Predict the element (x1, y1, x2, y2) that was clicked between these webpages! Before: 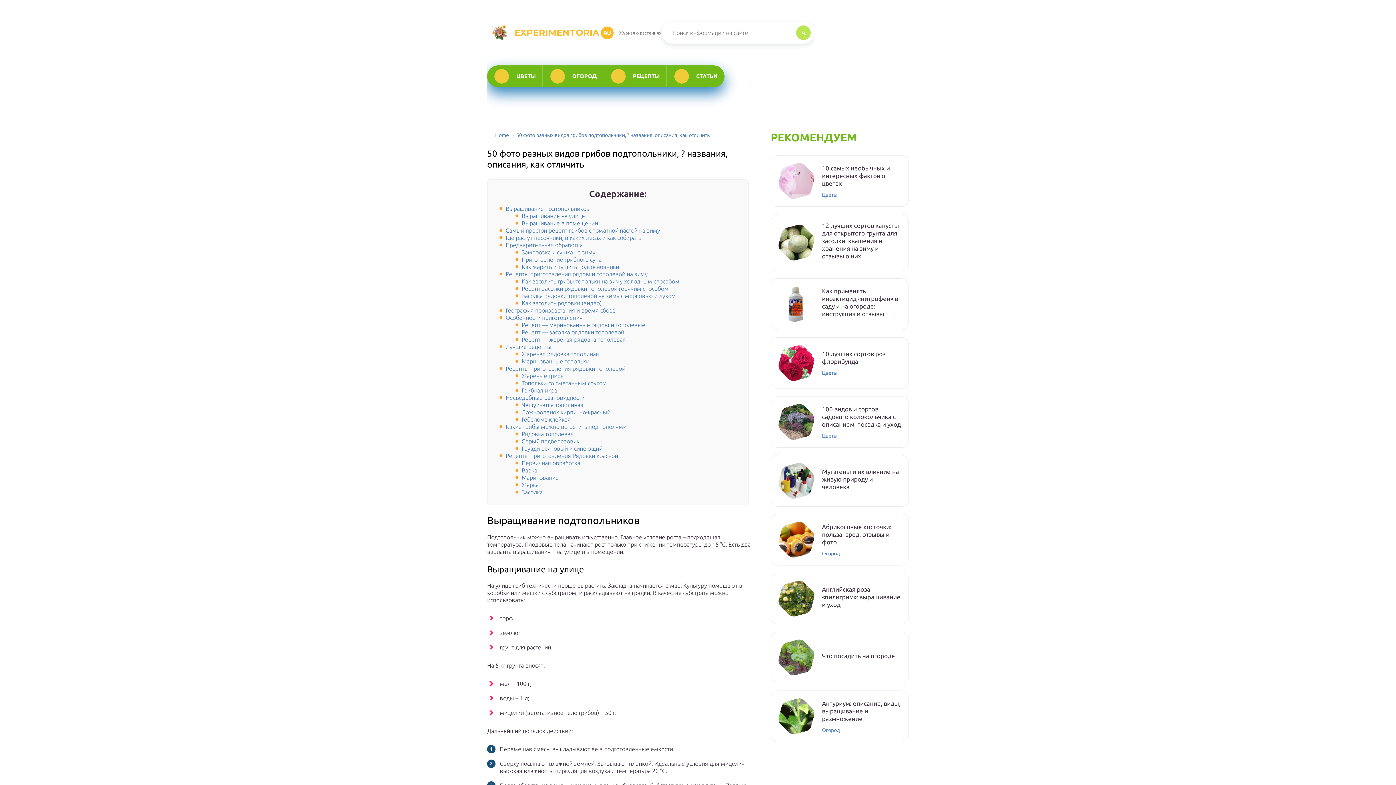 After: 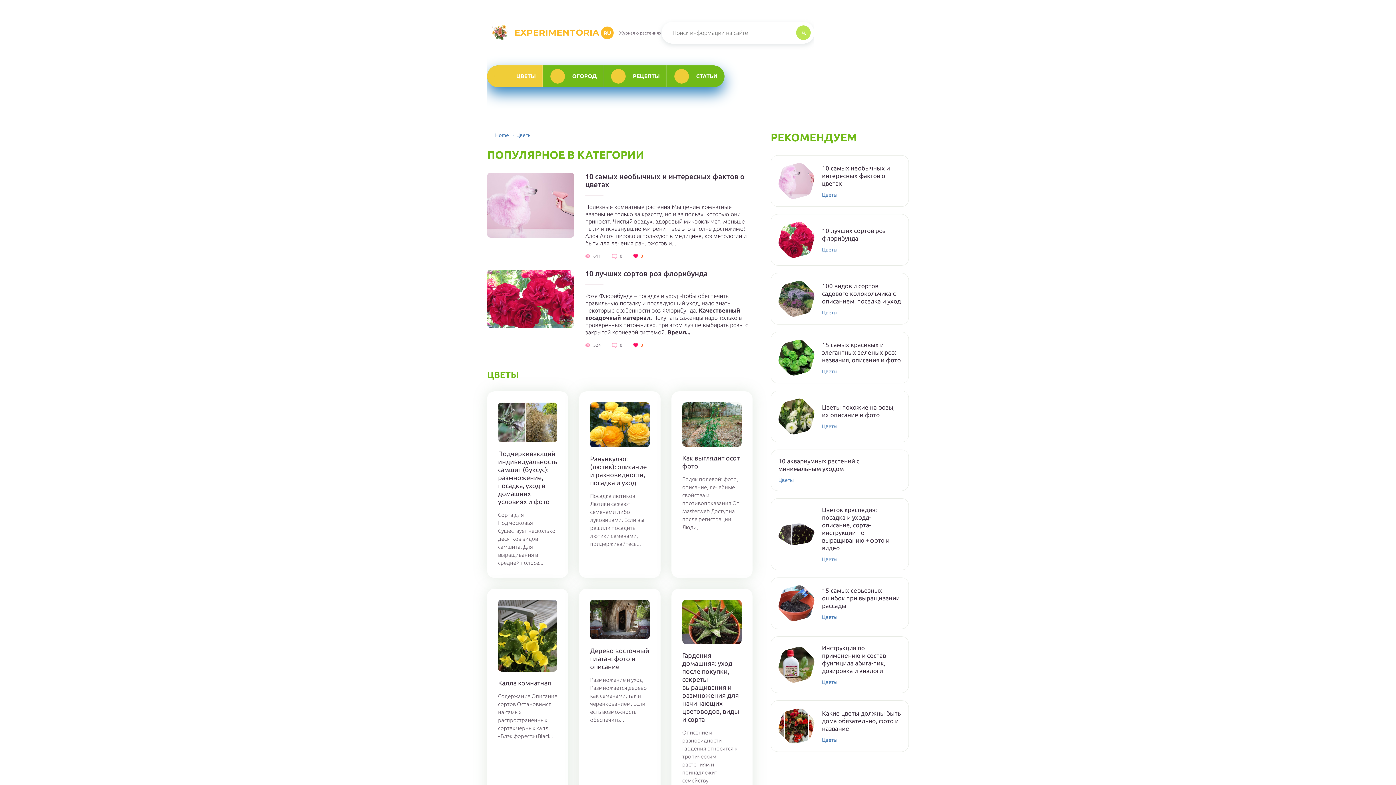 Action: label: ЦВЕТЫ bbox: (487, 65, 543, 87)